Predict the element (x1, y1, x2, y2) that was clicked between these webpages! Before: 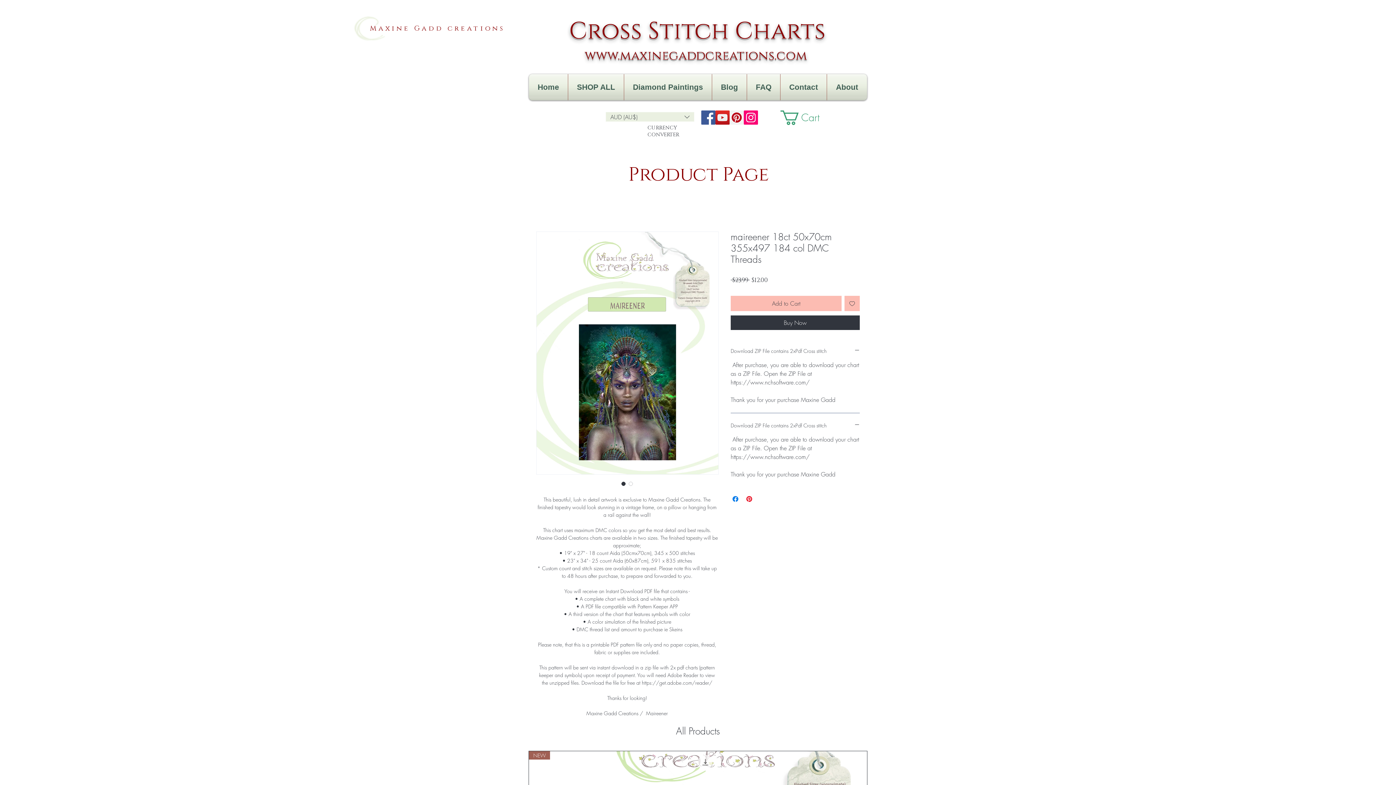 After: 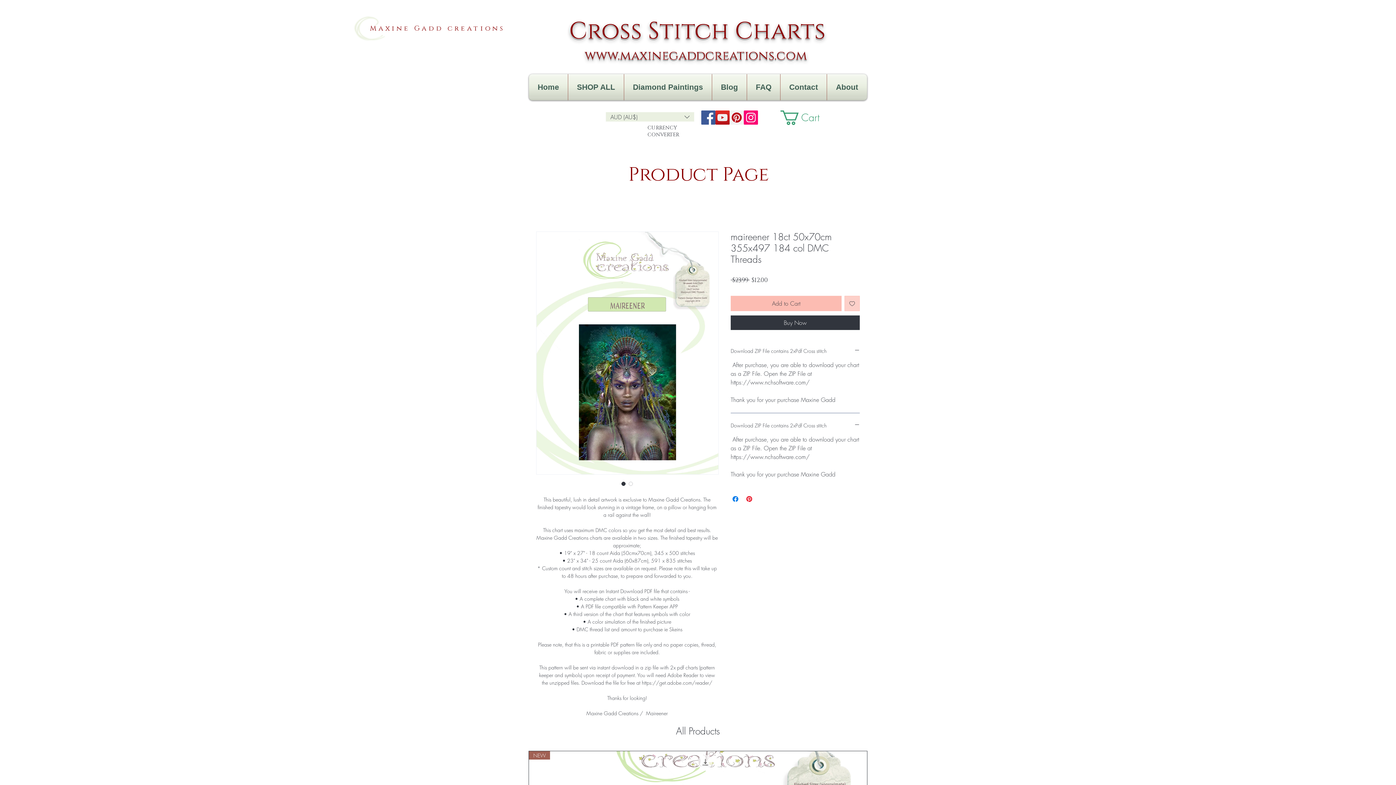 Action: label: Add to Wishlist bbox: (844, 296, 860, 311)